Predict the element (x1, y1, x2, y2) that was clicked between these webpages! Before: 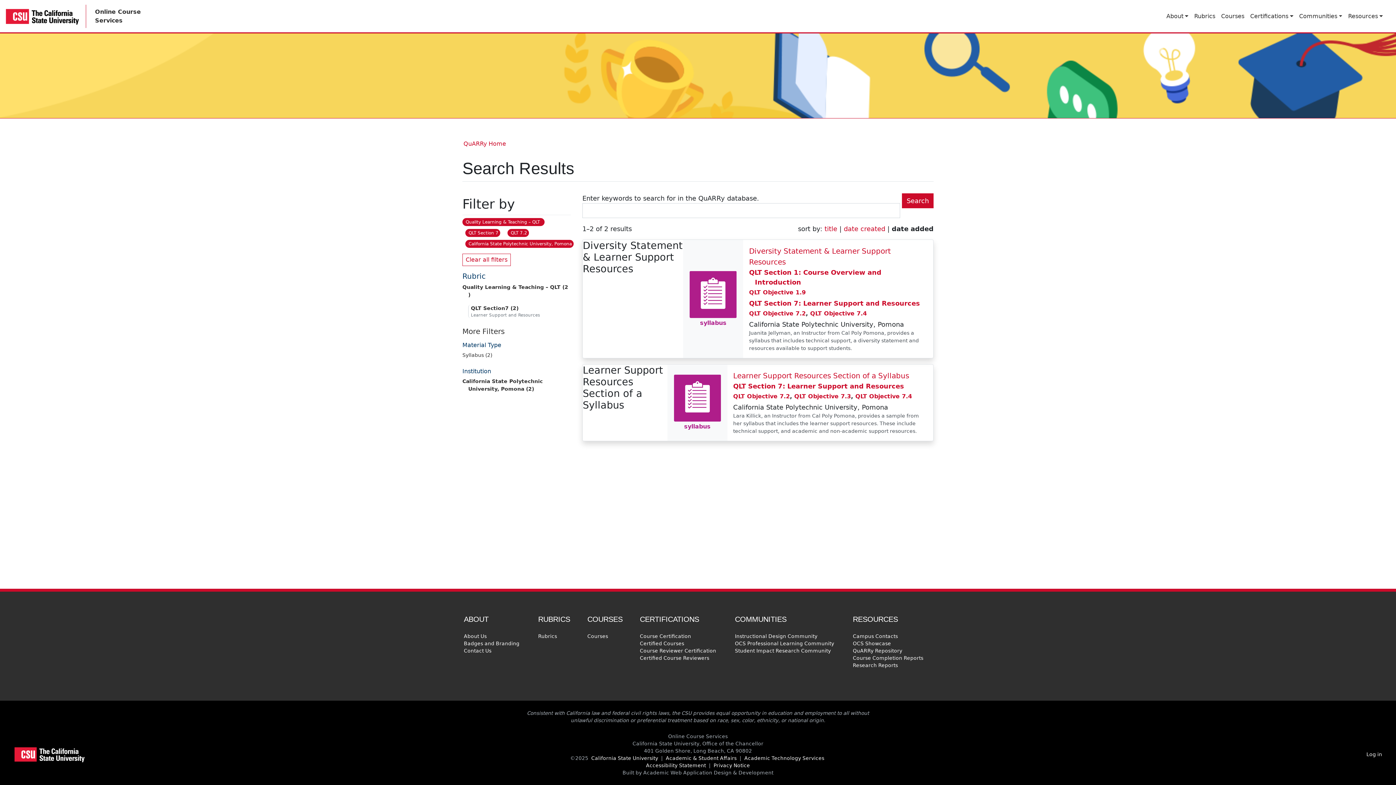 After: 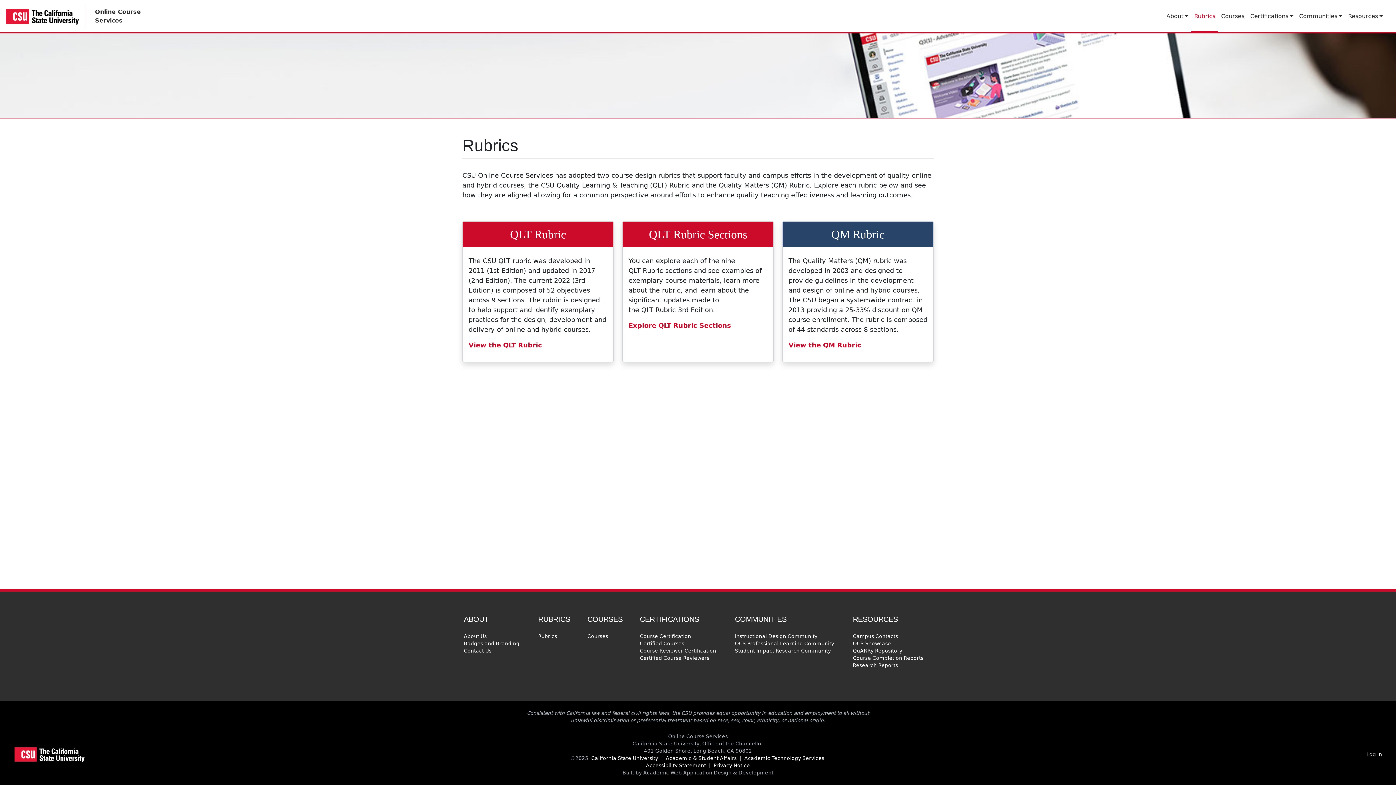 Action: label: Rubrics bbox: (536, 632, 558, 640)